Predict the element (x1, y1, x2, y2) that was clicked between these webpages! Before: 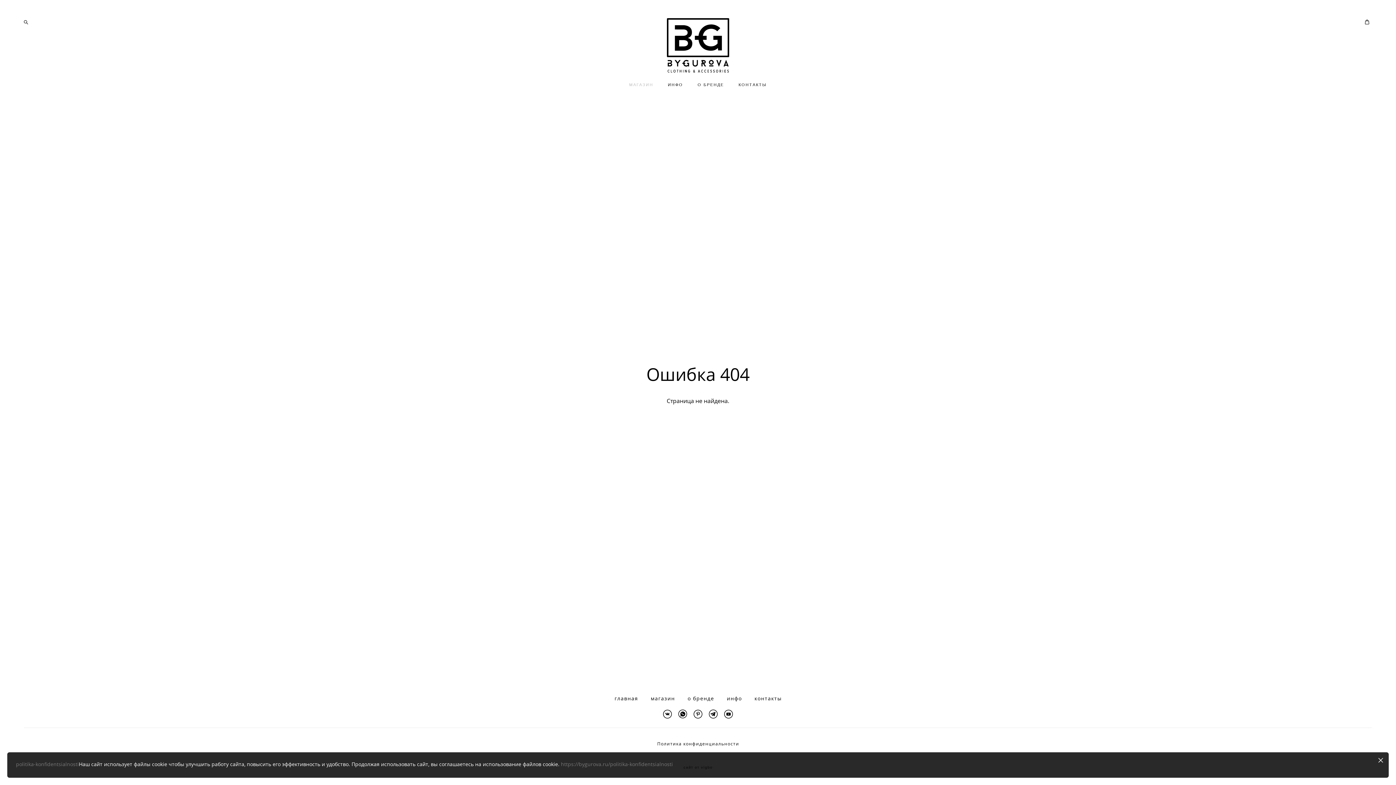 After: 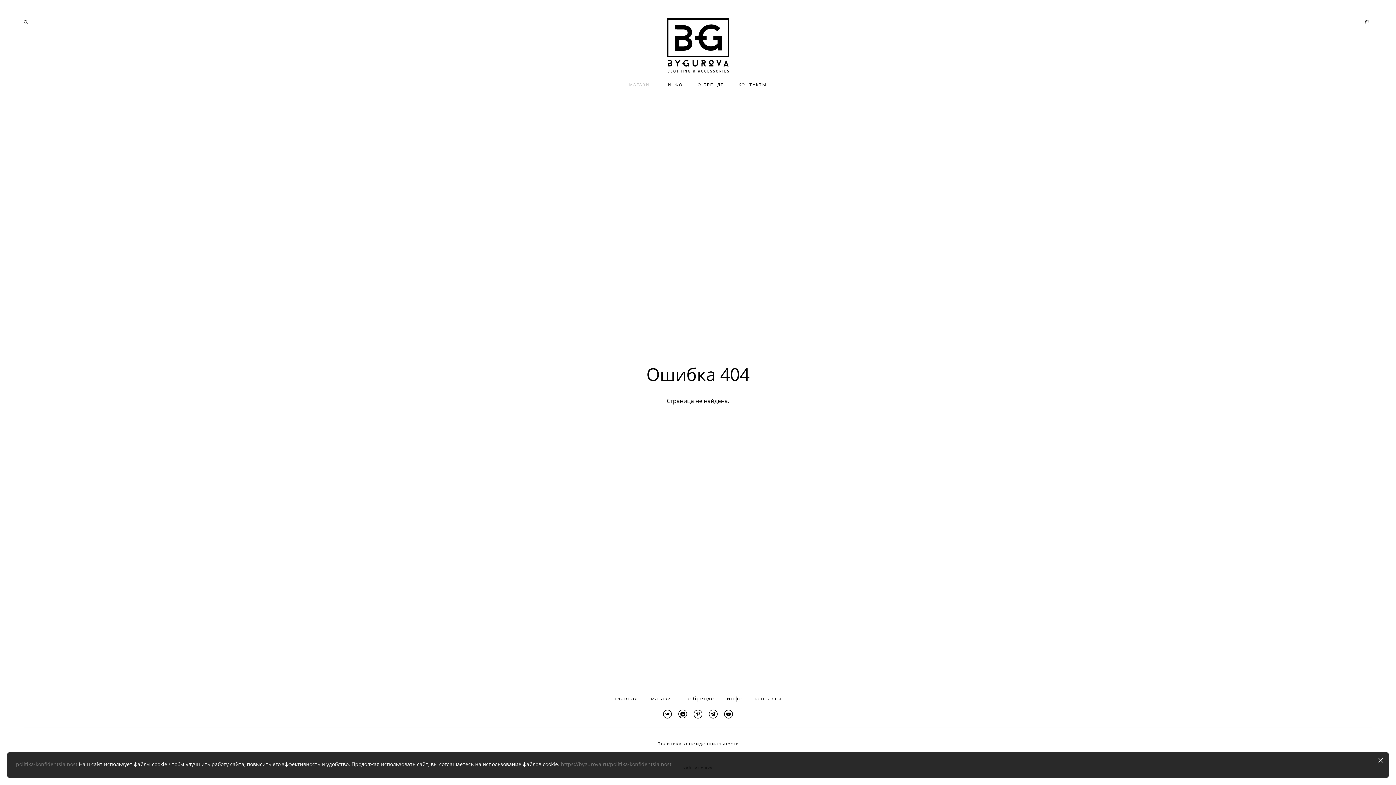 Action: bbox: (678, 708, 687, 720)